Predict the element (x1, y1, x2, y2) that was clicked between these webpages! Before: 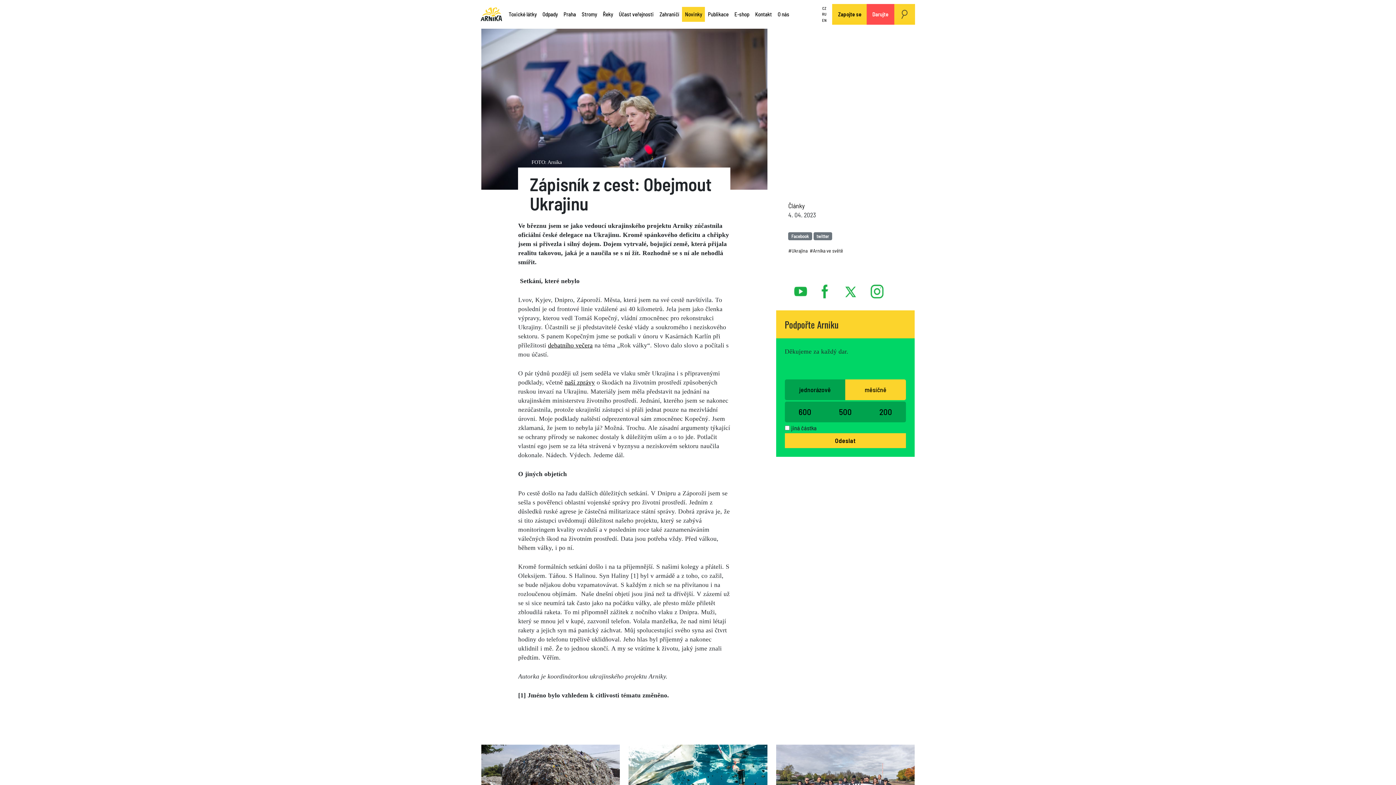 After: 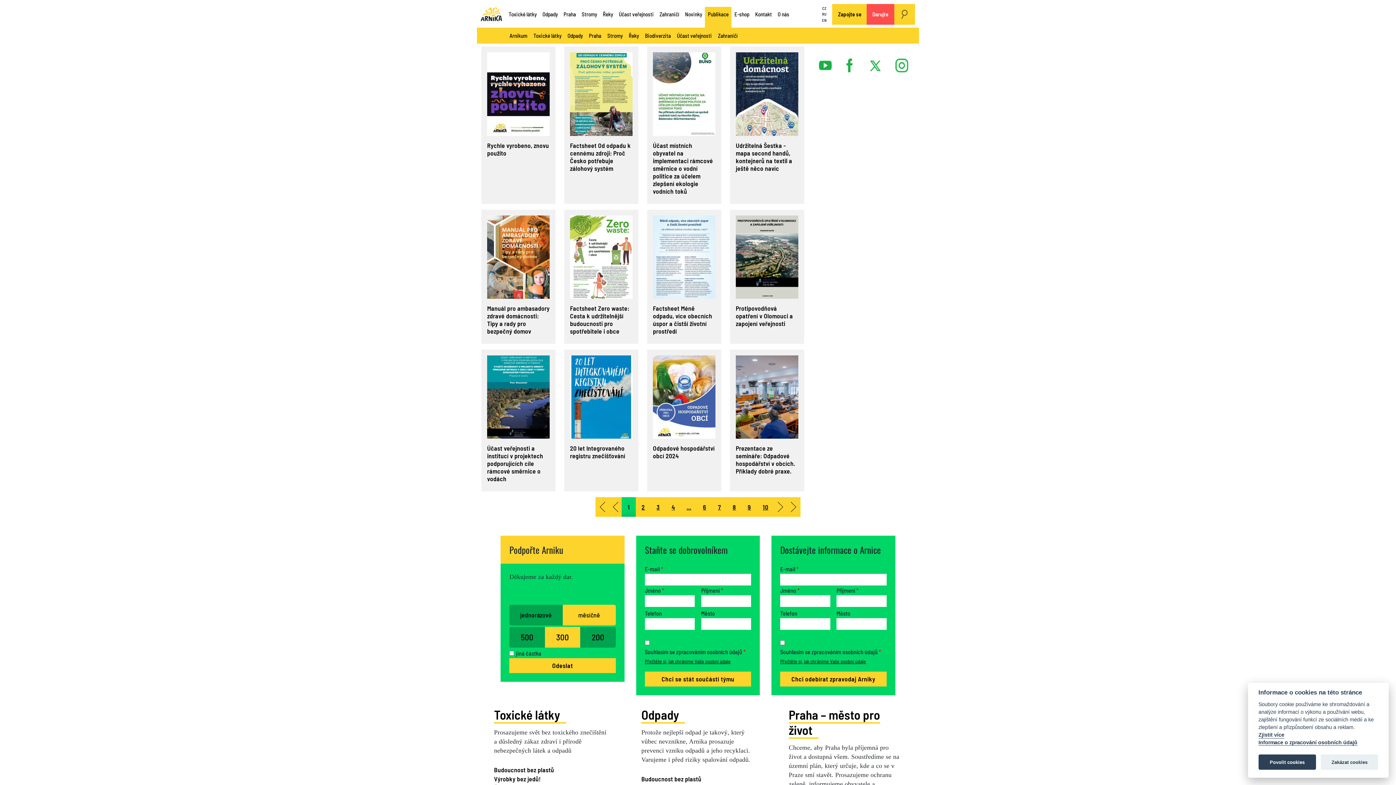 Action: label: Publikace bbox: (705, 6, 731, 21)